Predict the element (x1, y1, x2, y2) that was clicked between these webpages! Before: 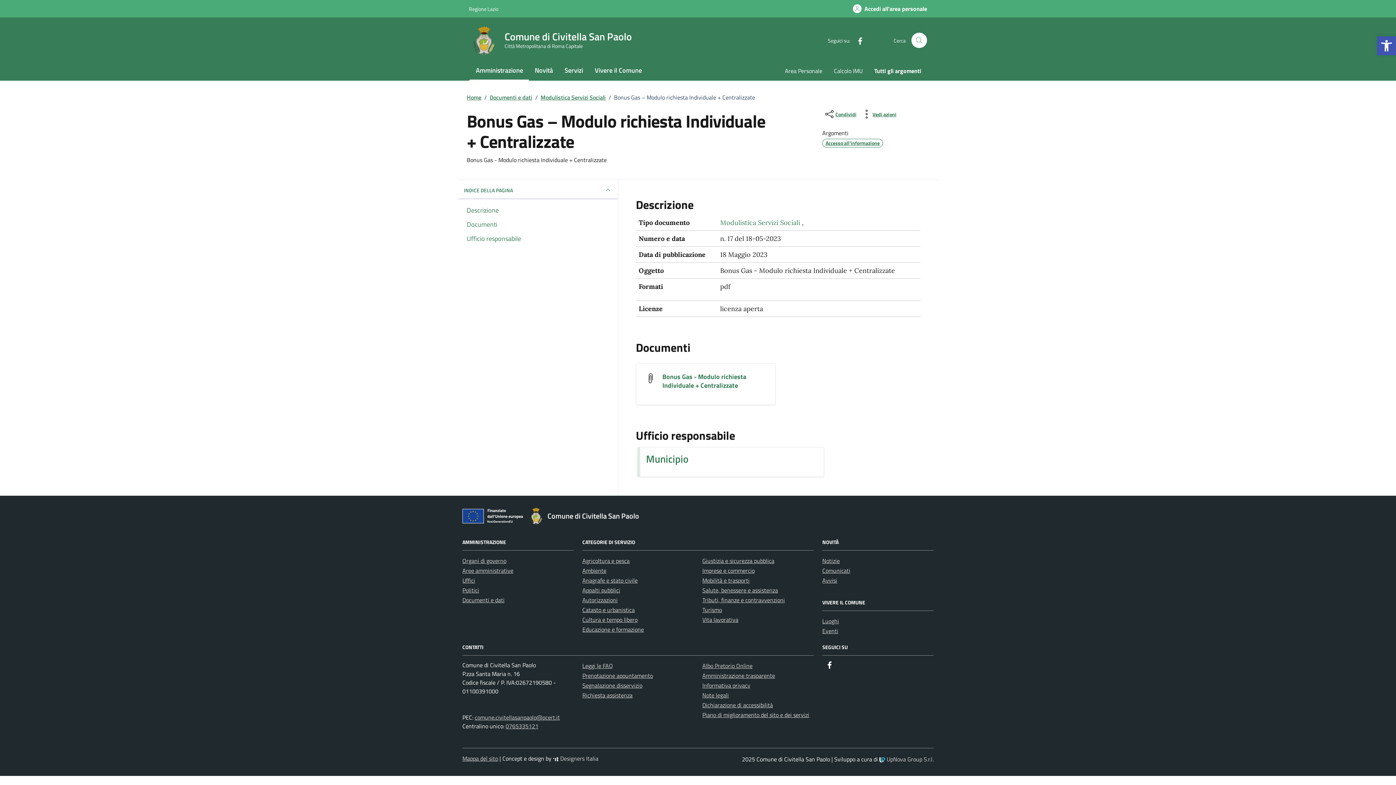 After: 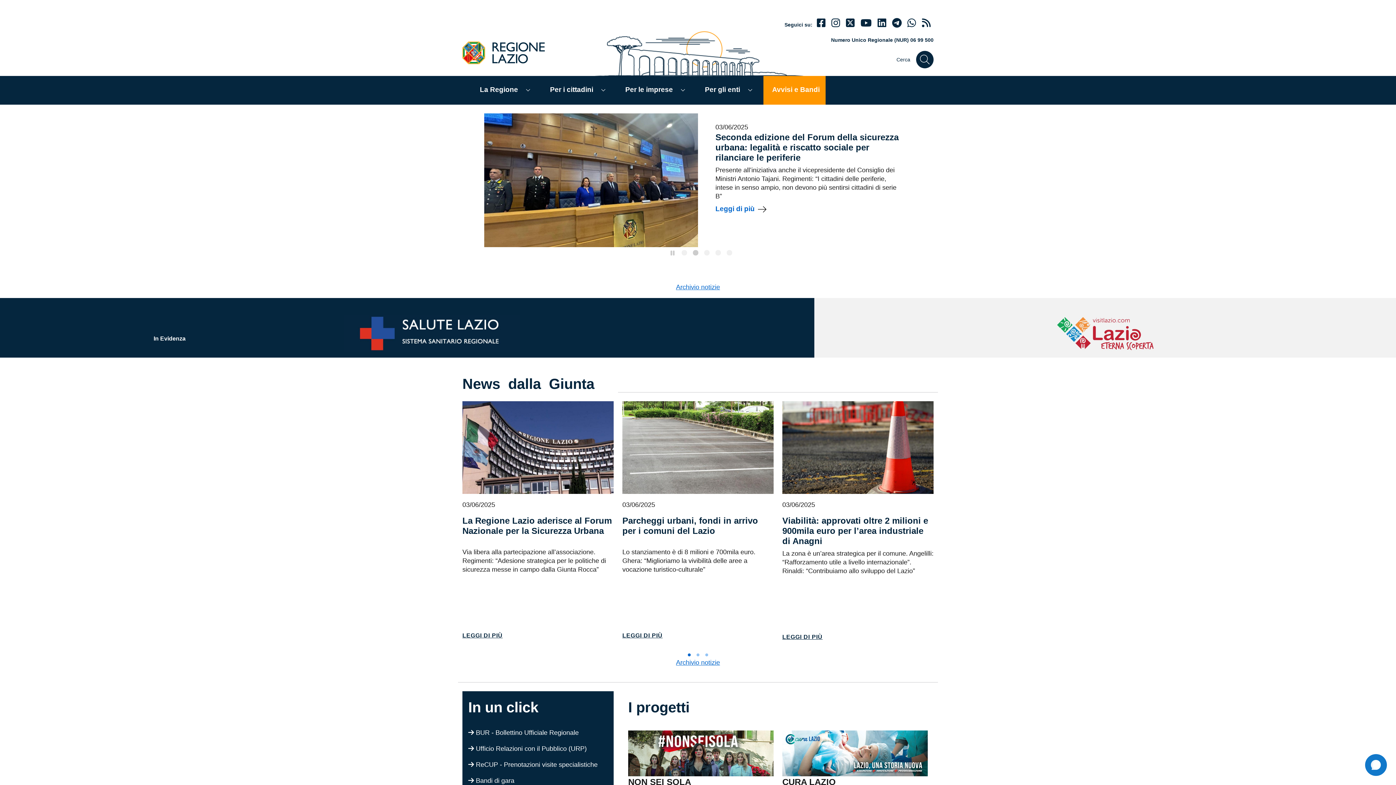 Action: label: Vai al portale Regione Lazio - link esterno - apertura nuova scheda bbox: (469, 0, 498, 16)